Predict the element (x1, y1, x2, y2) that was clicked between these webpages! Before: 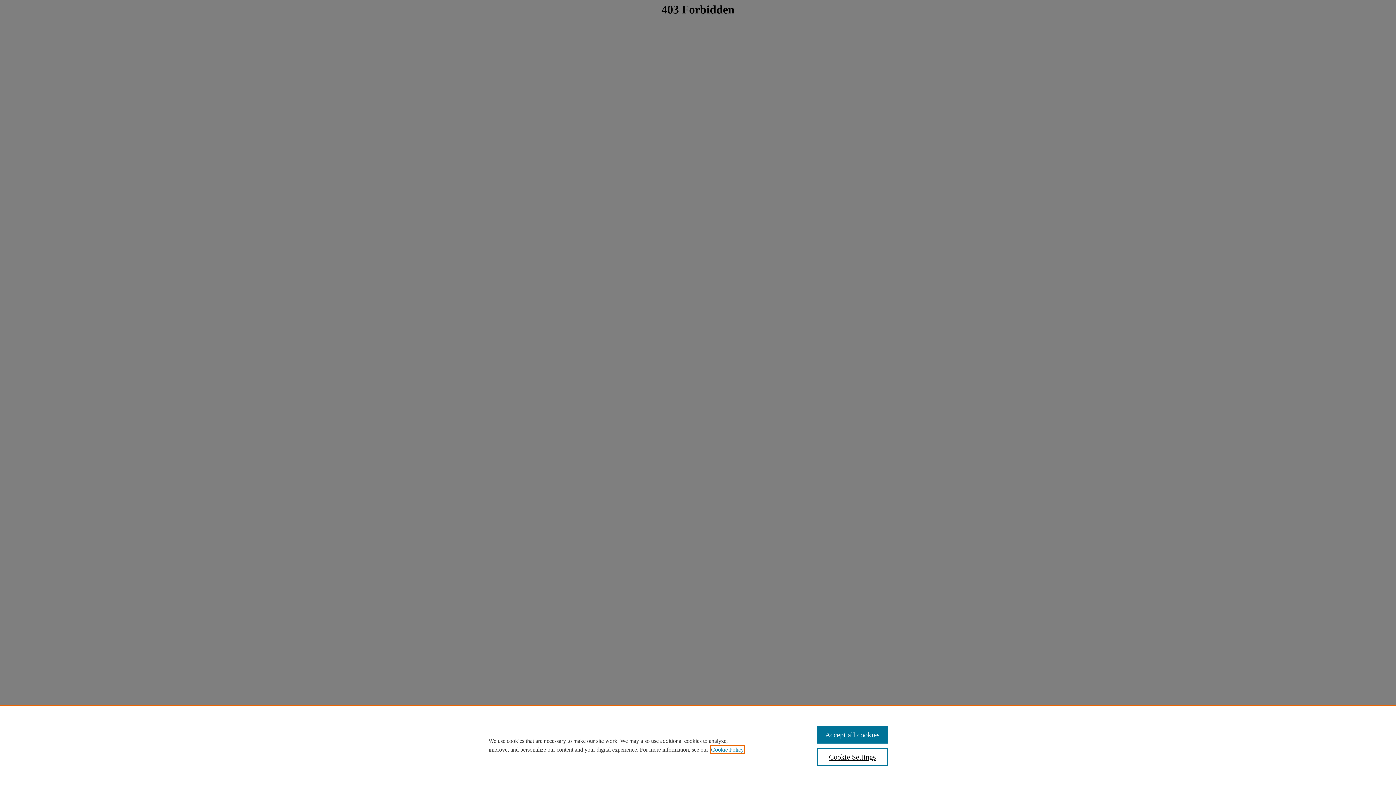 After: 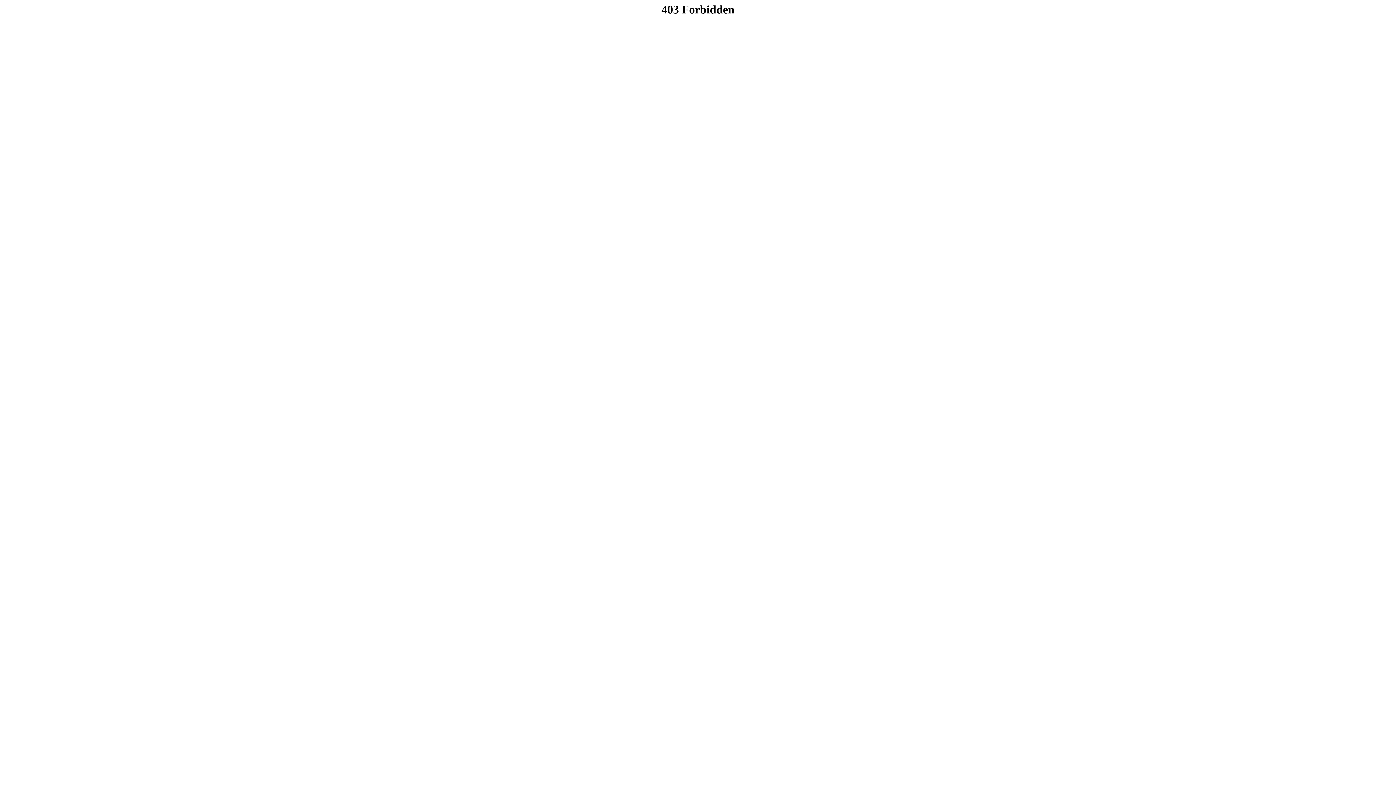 Action: bbox: (817, 726, 887, 744) label: Accept all cookies